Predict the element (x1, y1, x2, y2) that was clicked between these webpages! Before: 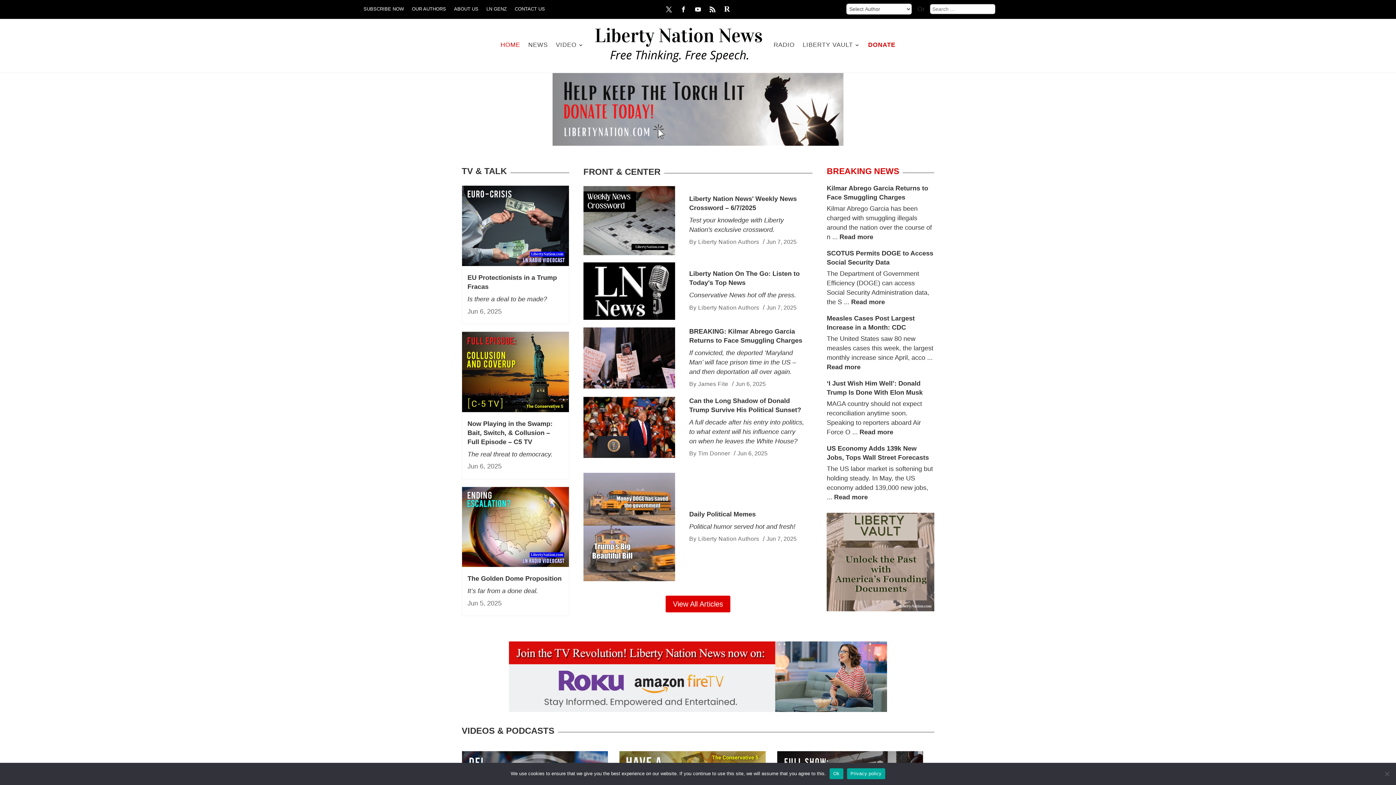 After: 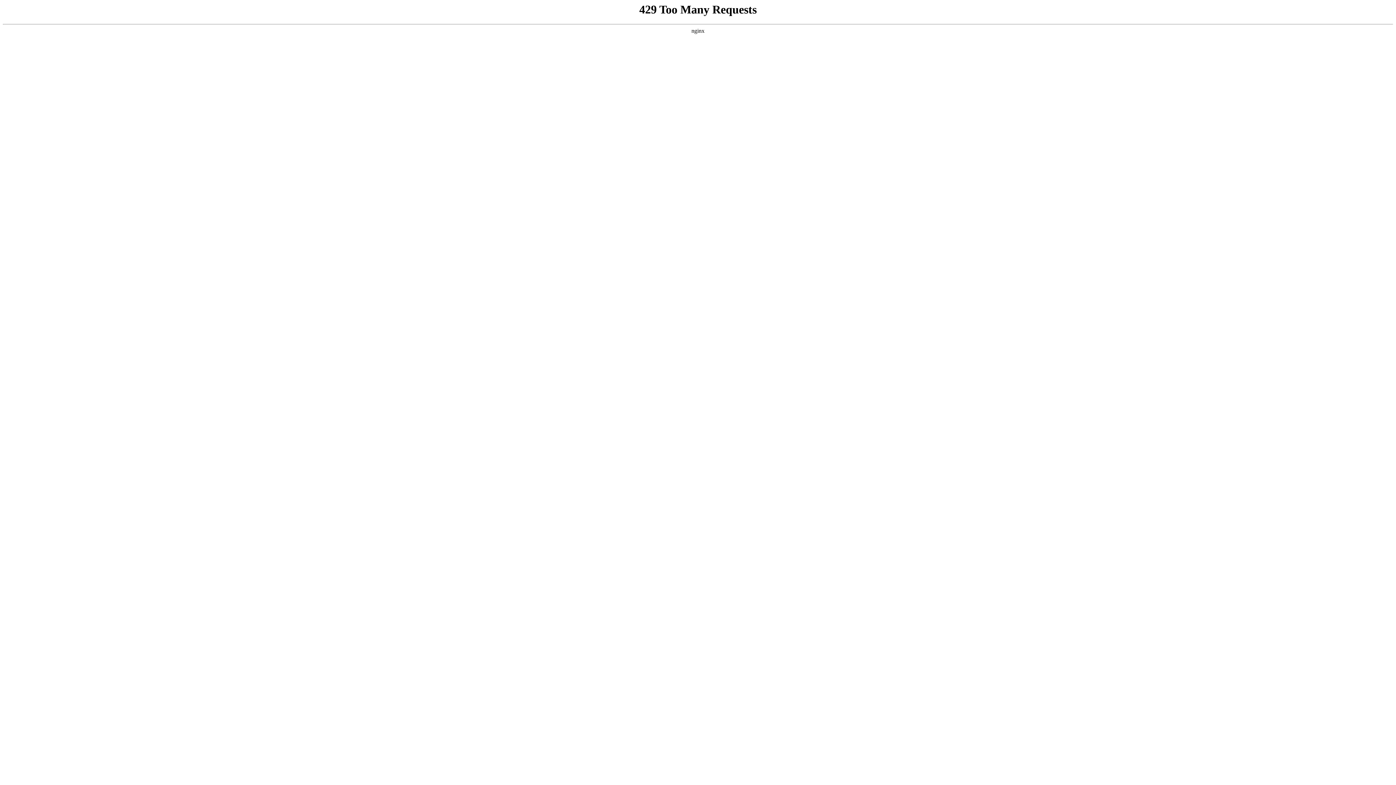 Action: bbox: (556, 24, 584, 65) label: VIDEO